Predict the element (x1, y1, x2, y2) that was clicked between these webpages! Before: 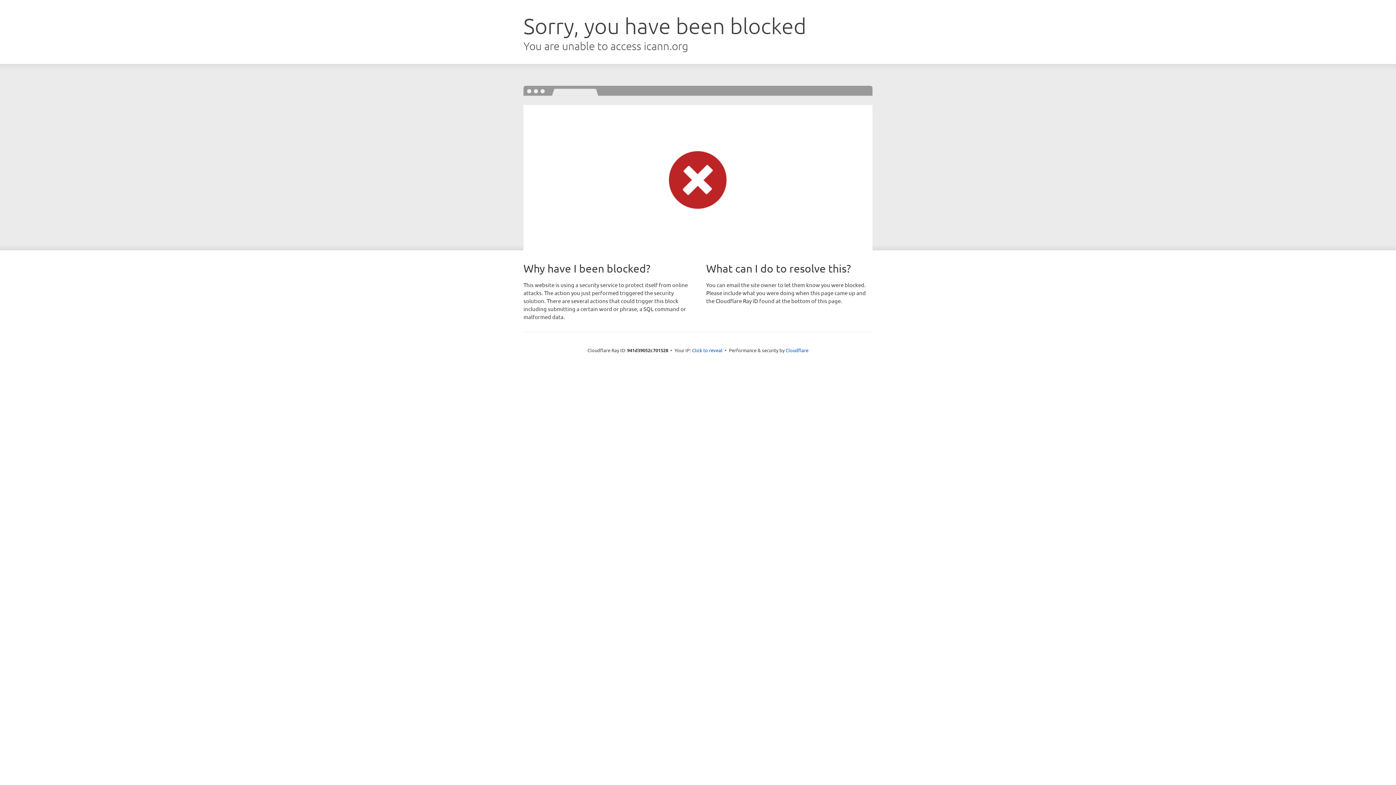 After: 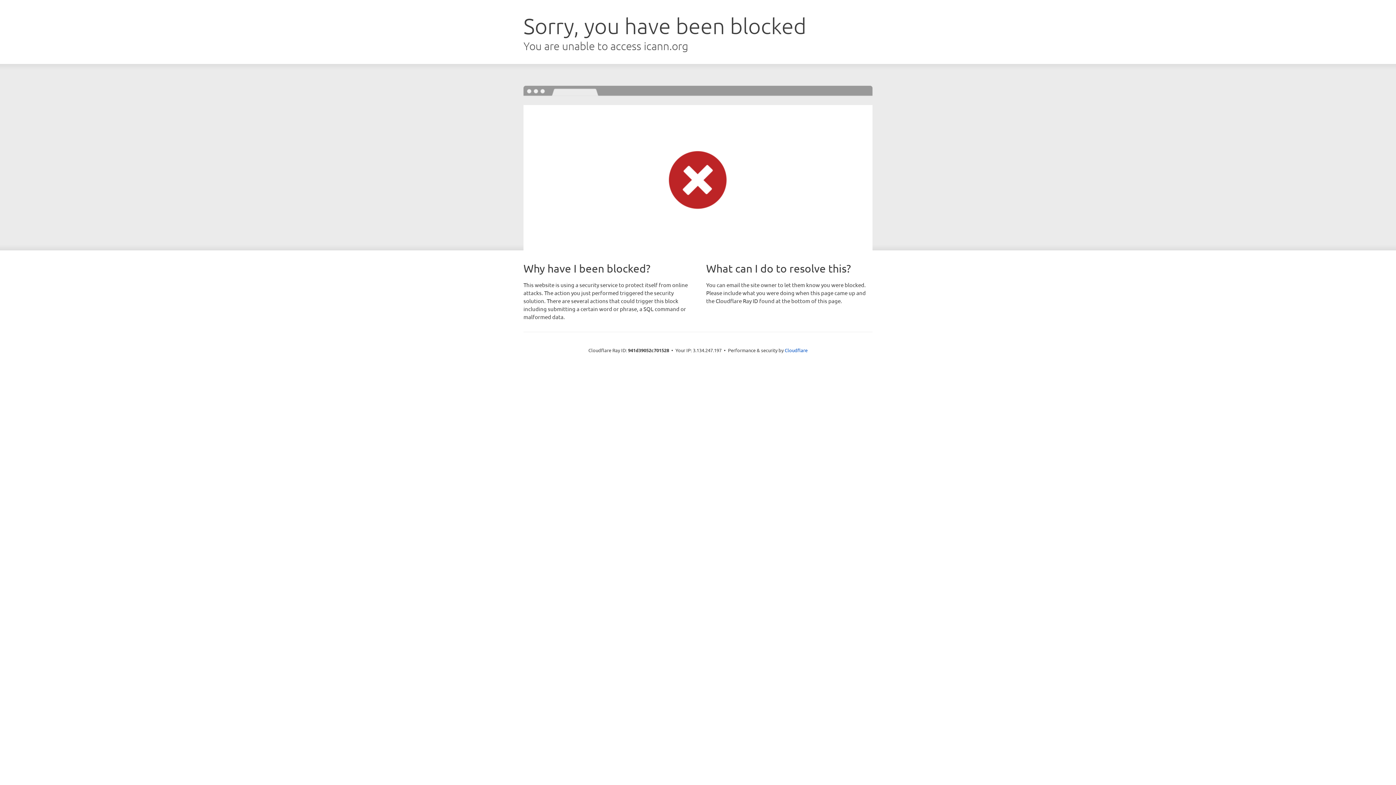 Action: bbox: (692, 346, 722, 353) label: Click to reveal